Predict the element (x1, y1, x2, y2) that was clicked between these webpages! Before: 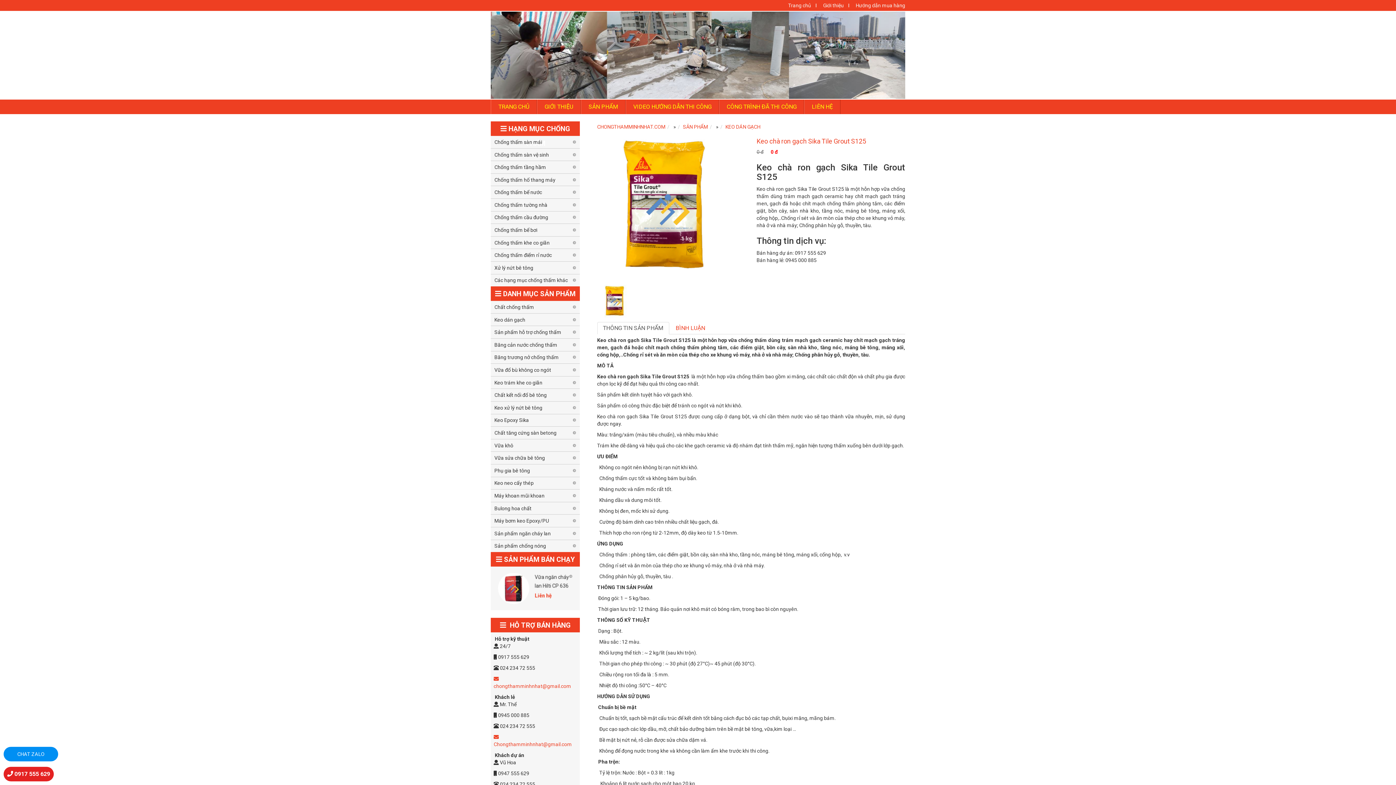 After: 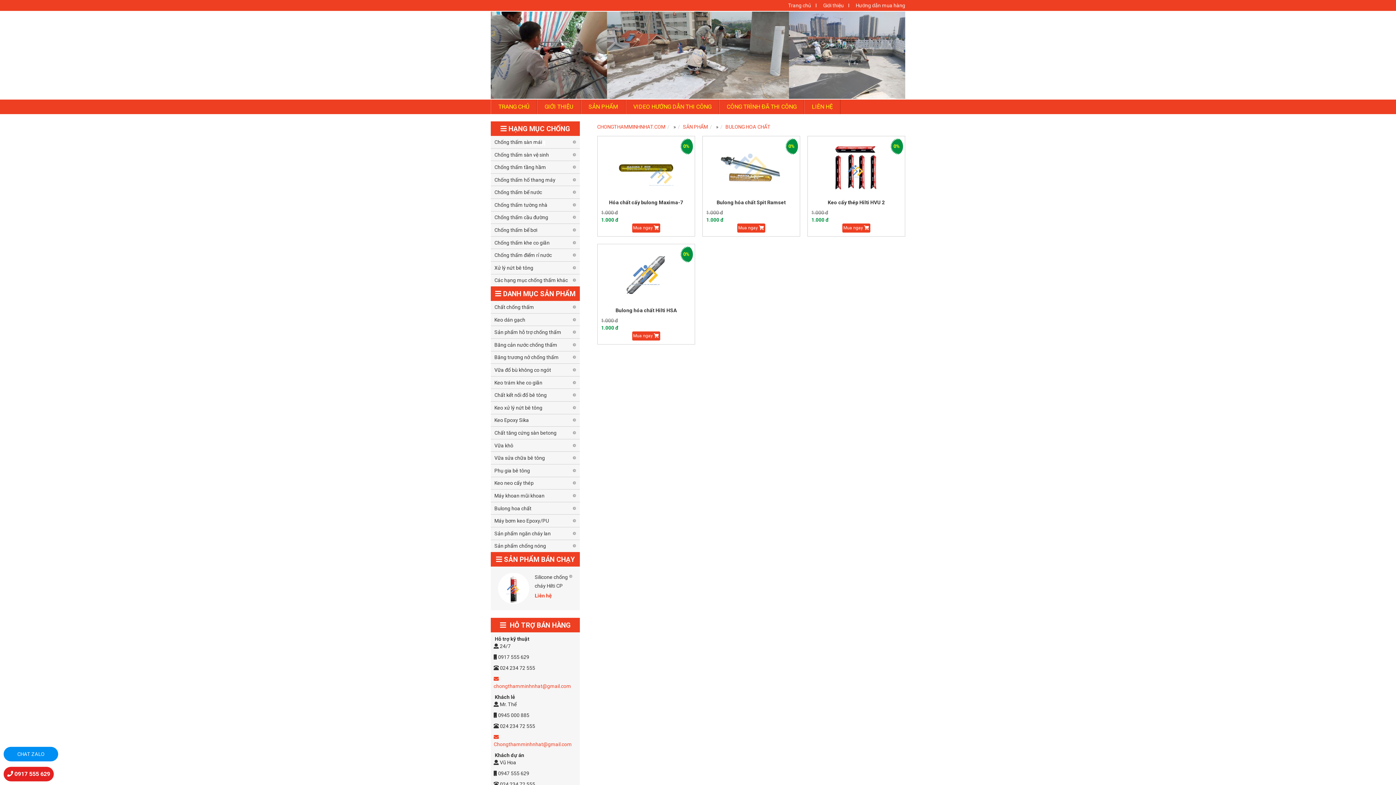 Action: bbox: (494, 504, 576, 512) label: Bulong hoa chất